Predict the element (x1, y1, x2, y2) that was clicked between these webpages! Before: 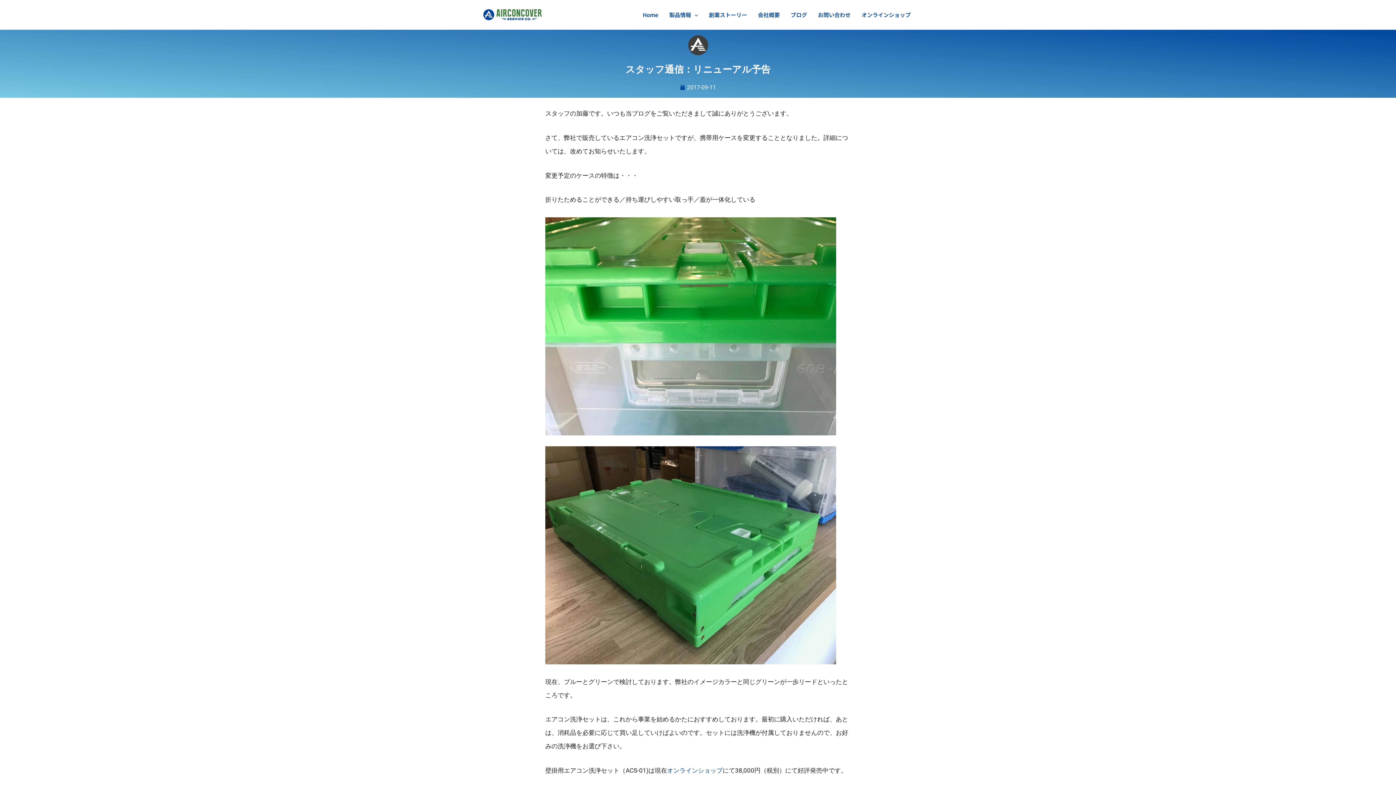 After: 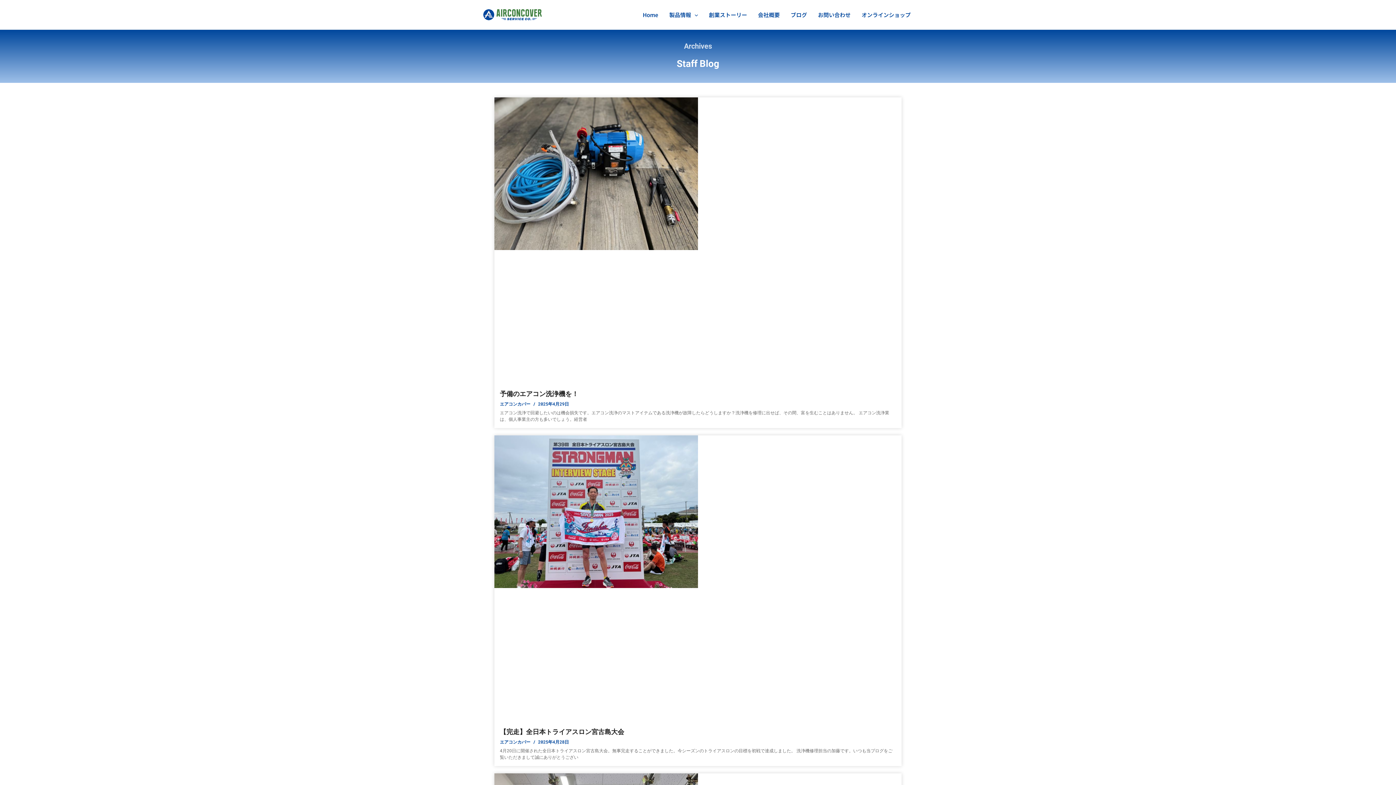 Action: label: ブログ bbox: (785, 0, 812, 29)